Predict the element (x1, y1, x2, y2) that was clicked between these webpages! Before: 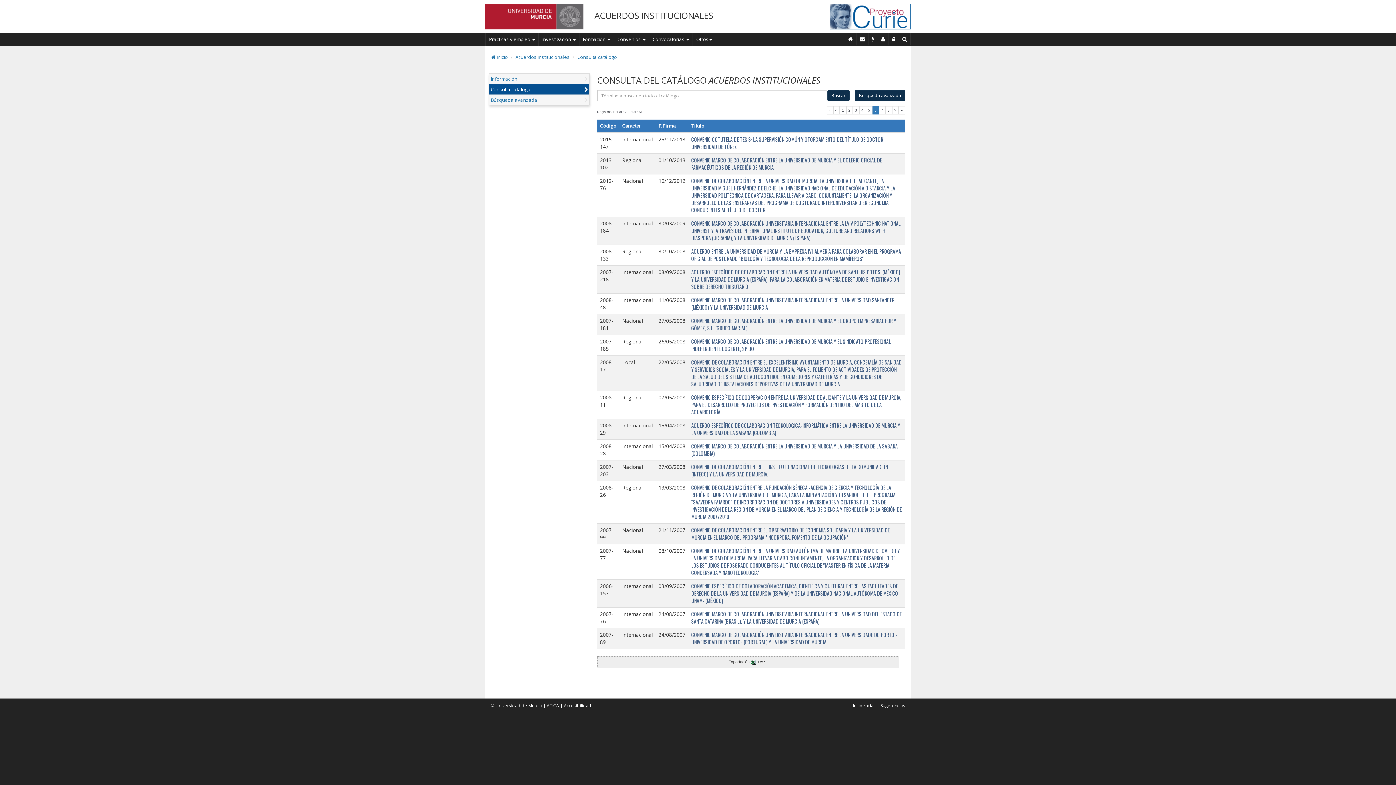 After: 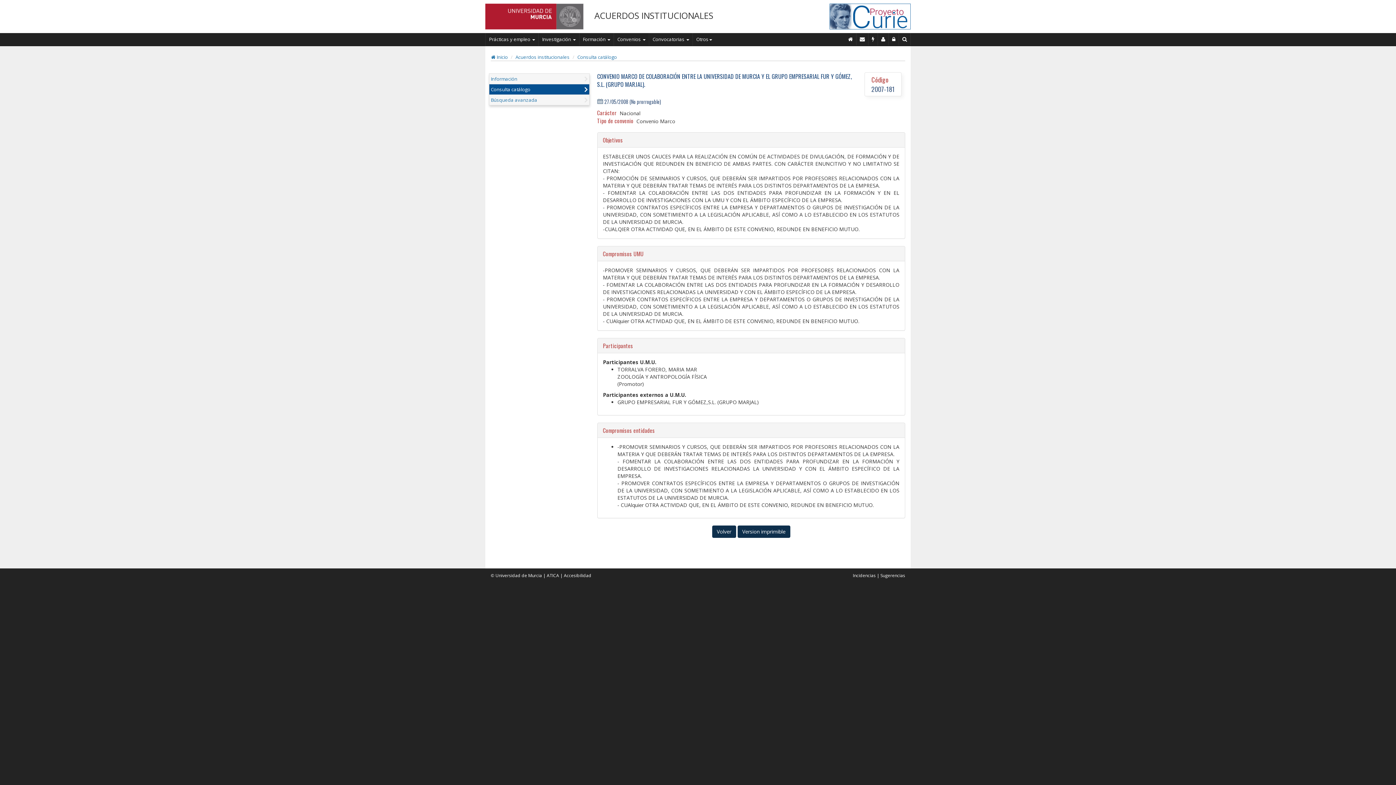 Action: label: CONVENIO MARCO DE COLABORACIÓN ENTRE LA UNIVERSIDAD DE MURCIA Y EL GRUPO EMPRESARIAL FUR Y GÓMEZ, S.L. (GRUPO MARJAL). bbox: (691, 317, 896, 332)